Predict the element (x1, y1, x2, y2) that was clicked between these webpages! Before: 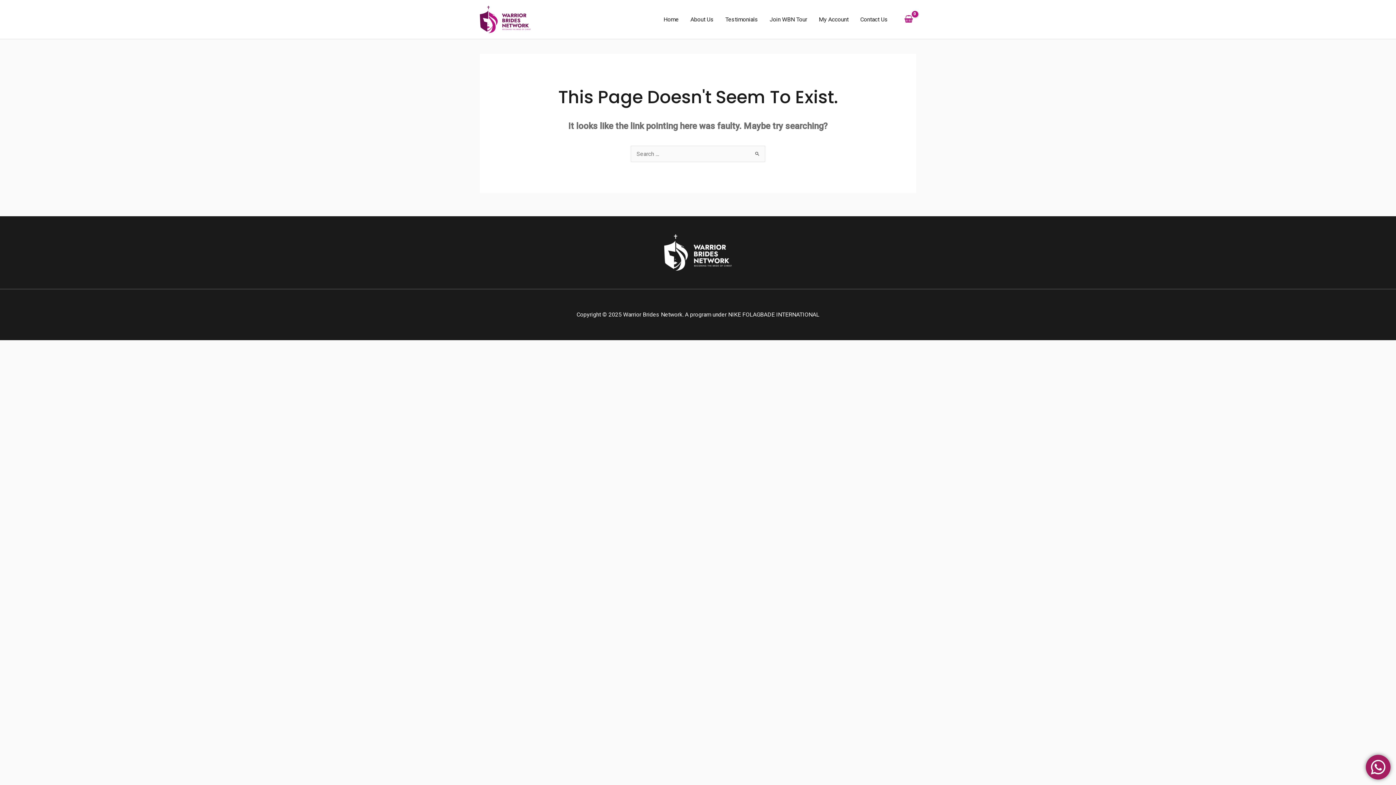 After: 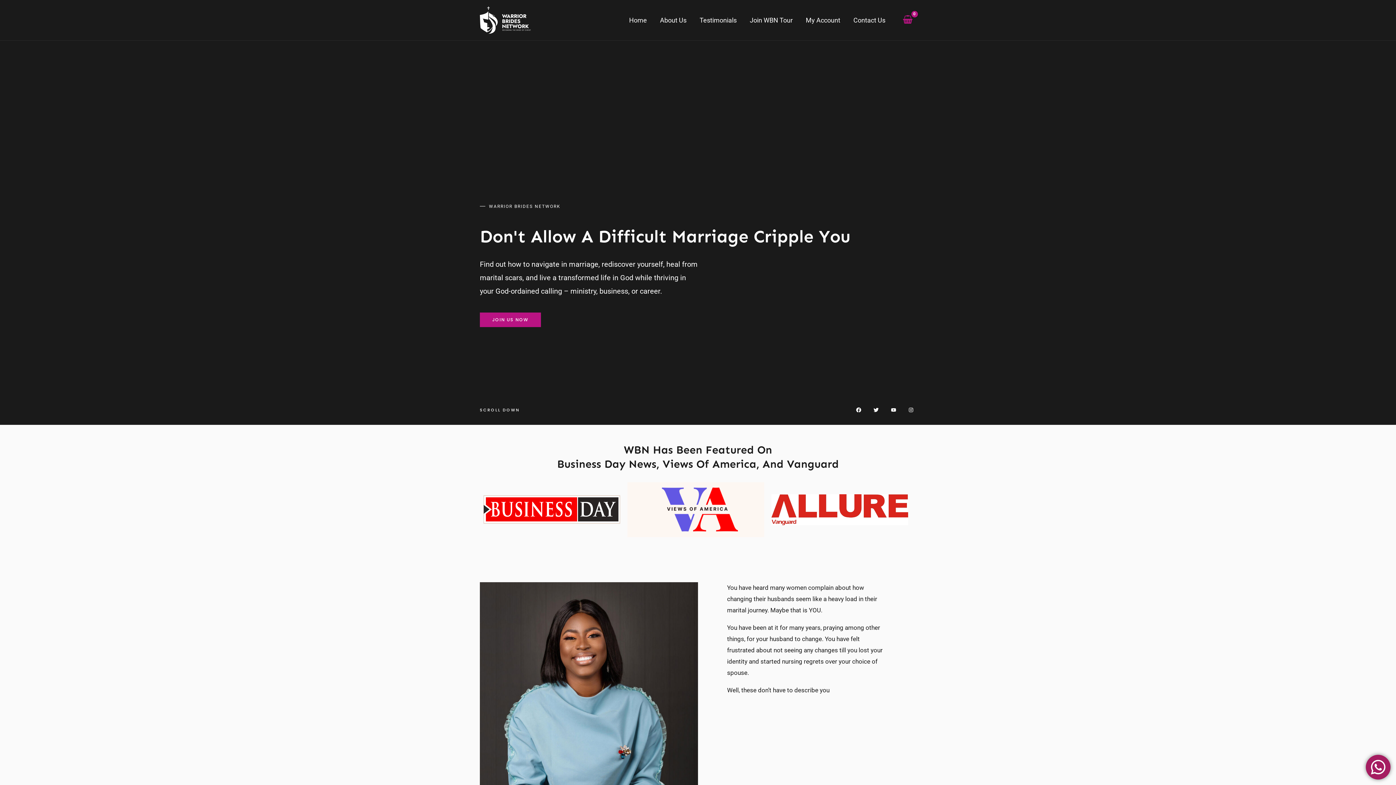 Action: bbox: (480, 15, 530, 22)